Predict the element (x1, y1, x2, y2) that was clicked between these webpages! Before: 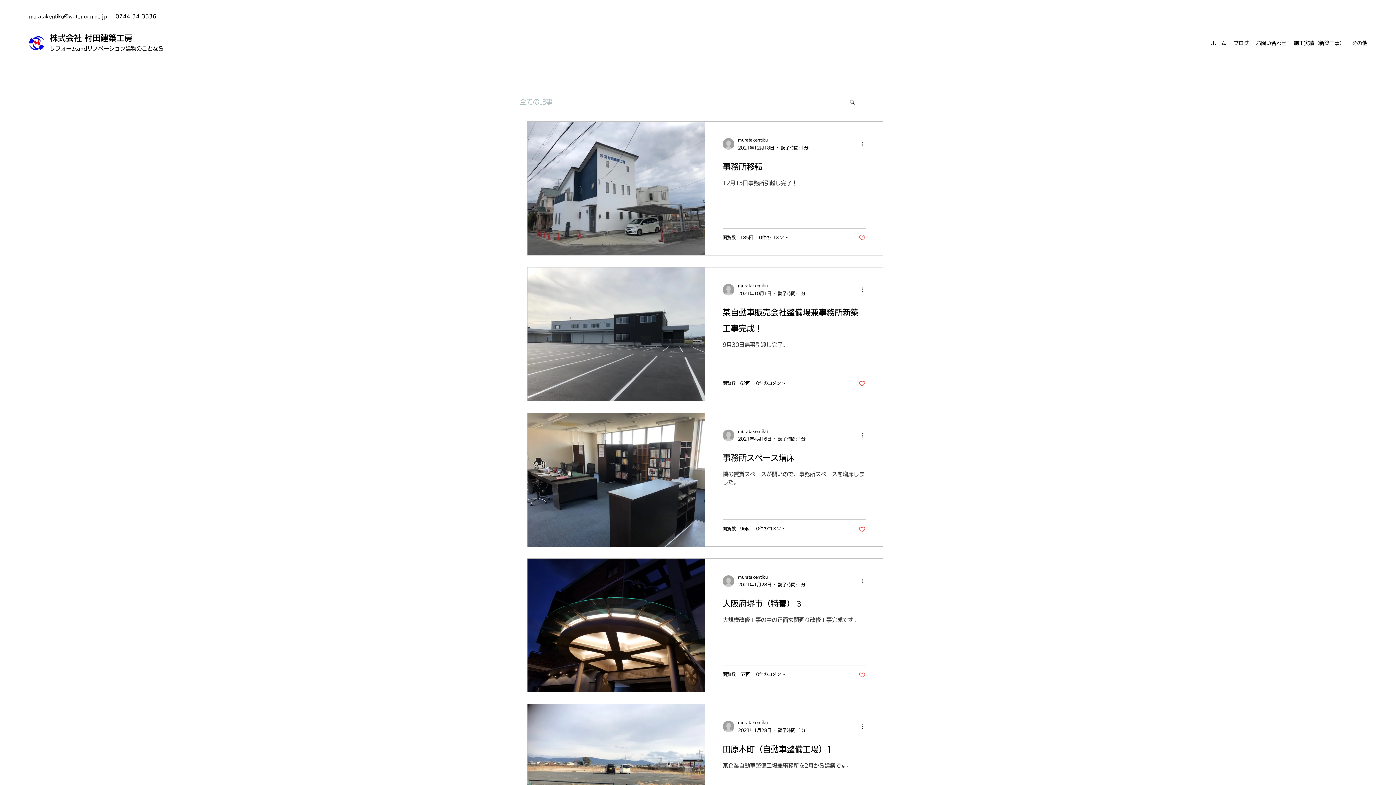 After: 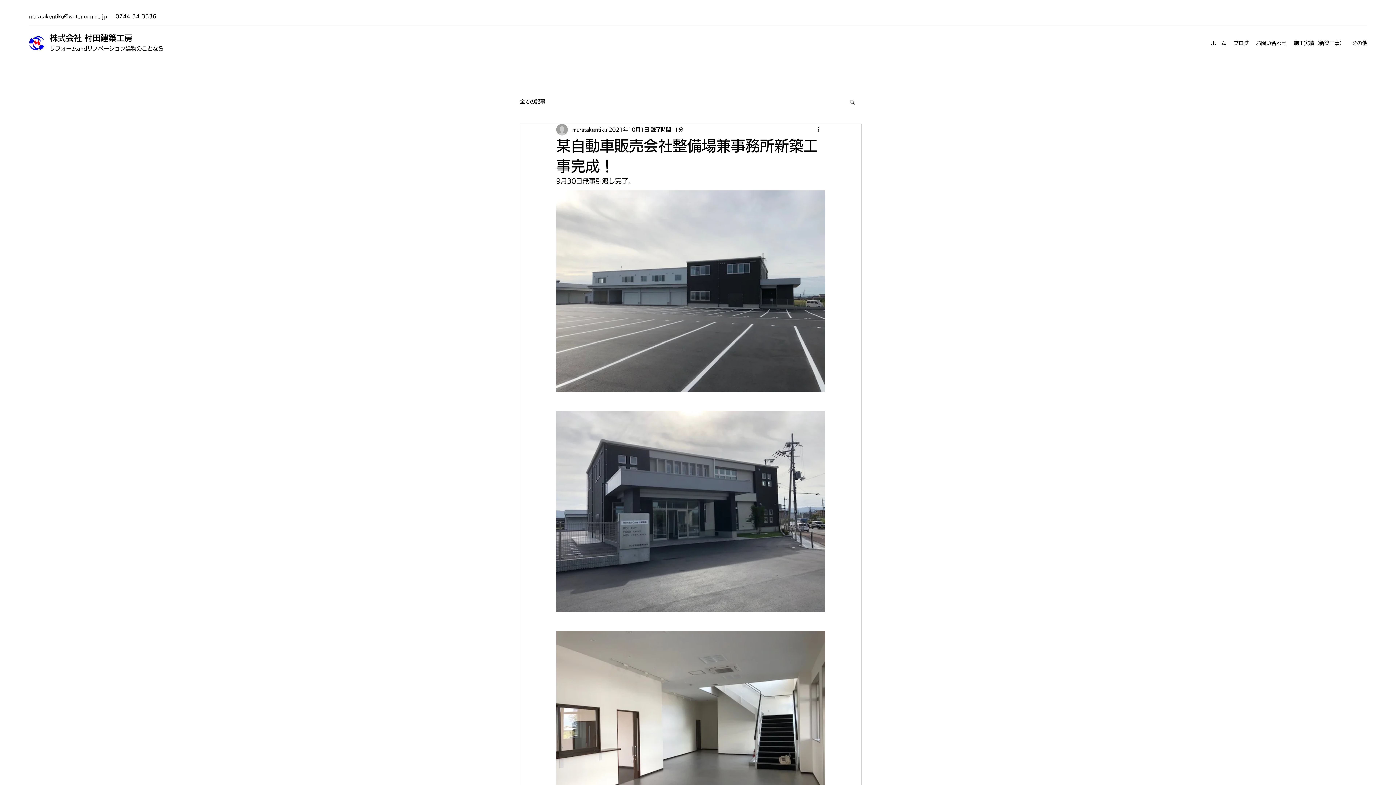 Action: label: 某自動車販売会社整備場兼事務所新築工事完成！ bbox: (722, 304, 865, 340)